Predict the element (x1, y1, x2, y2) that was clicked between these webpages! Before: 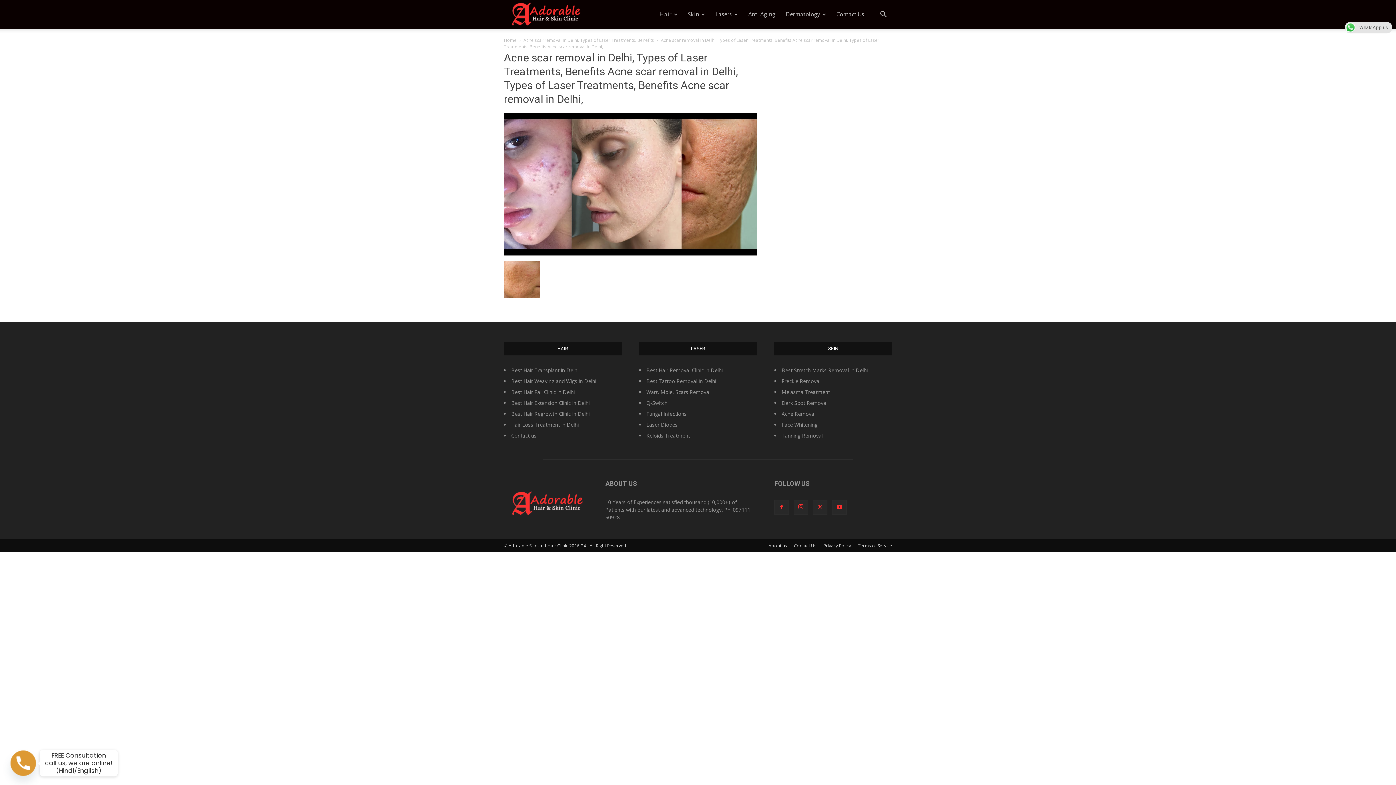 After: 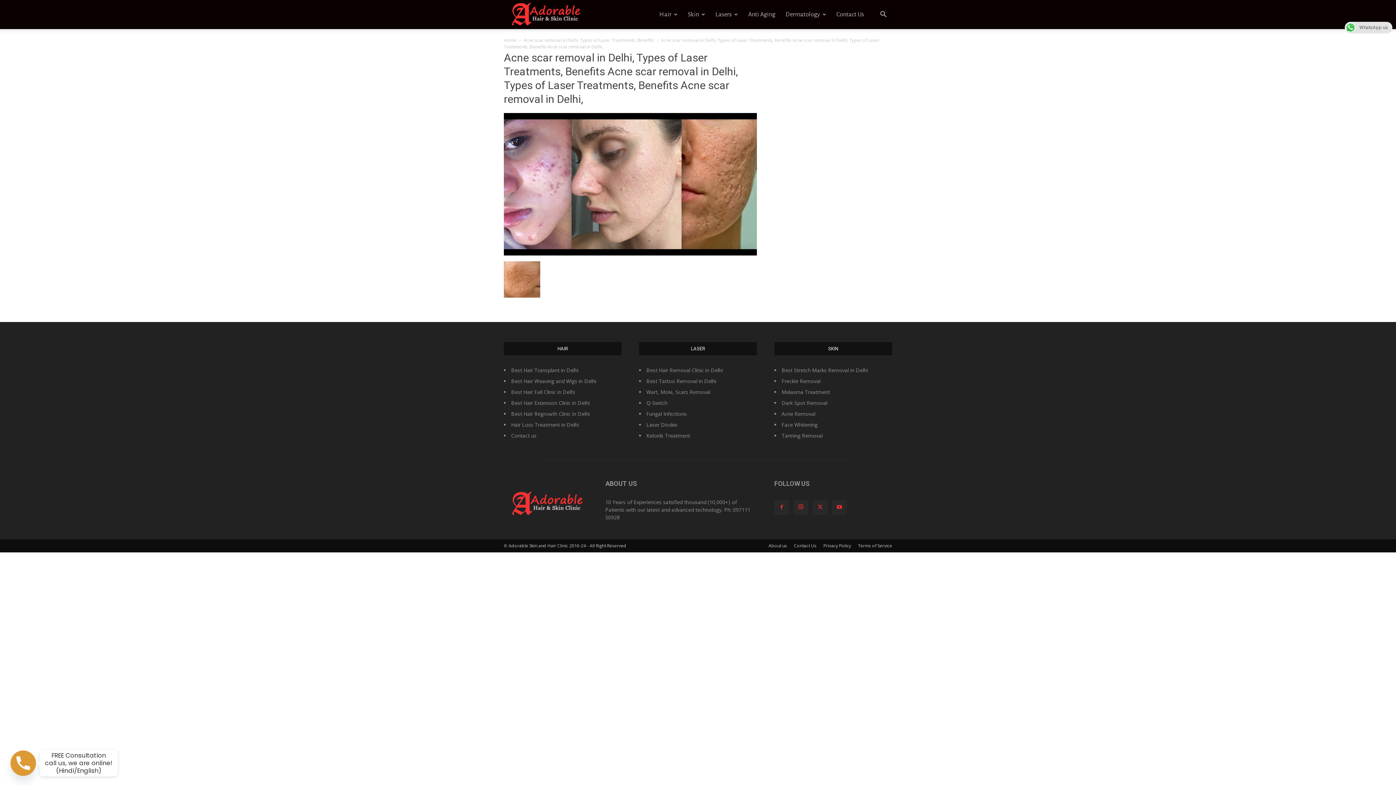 Action: bbox: (1345, 24, 1392, 30) label: WhatsApp us